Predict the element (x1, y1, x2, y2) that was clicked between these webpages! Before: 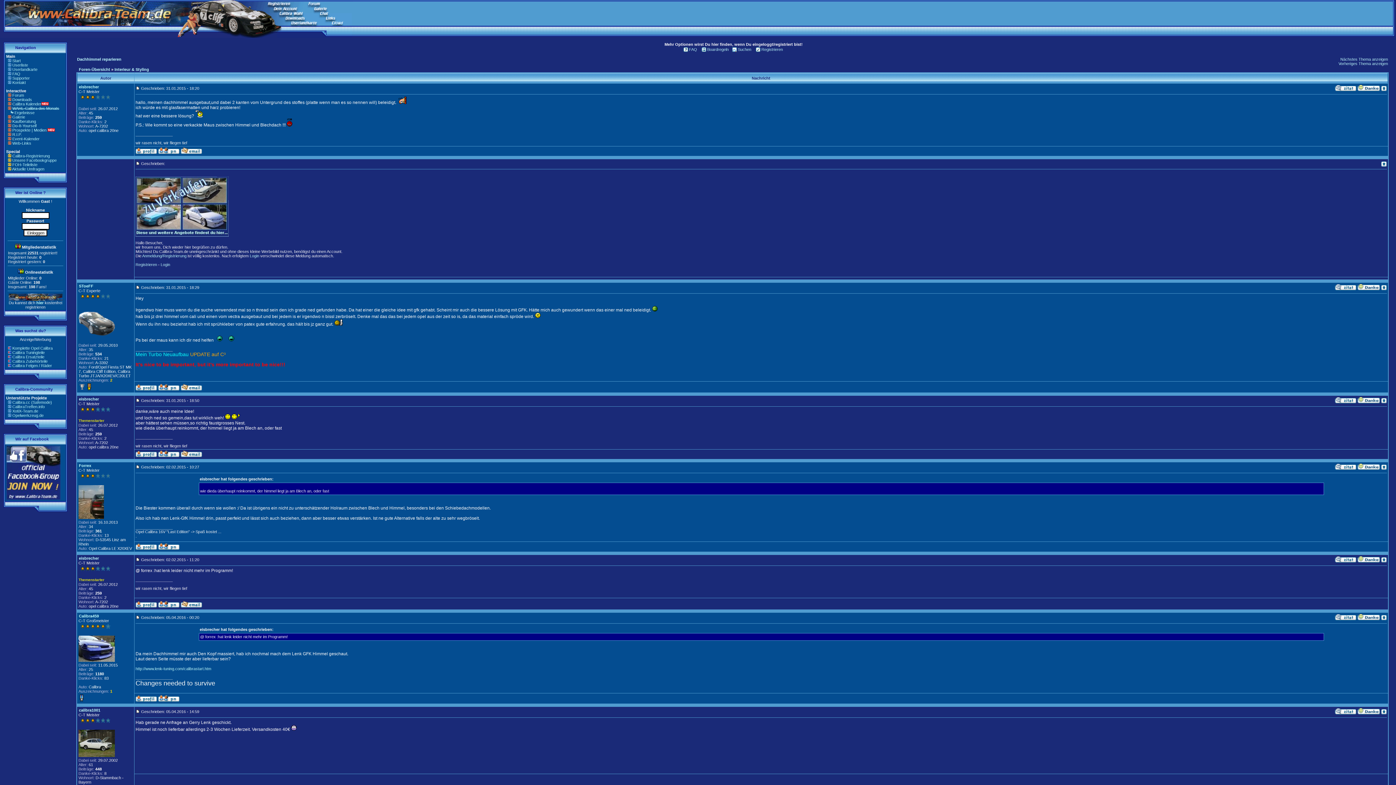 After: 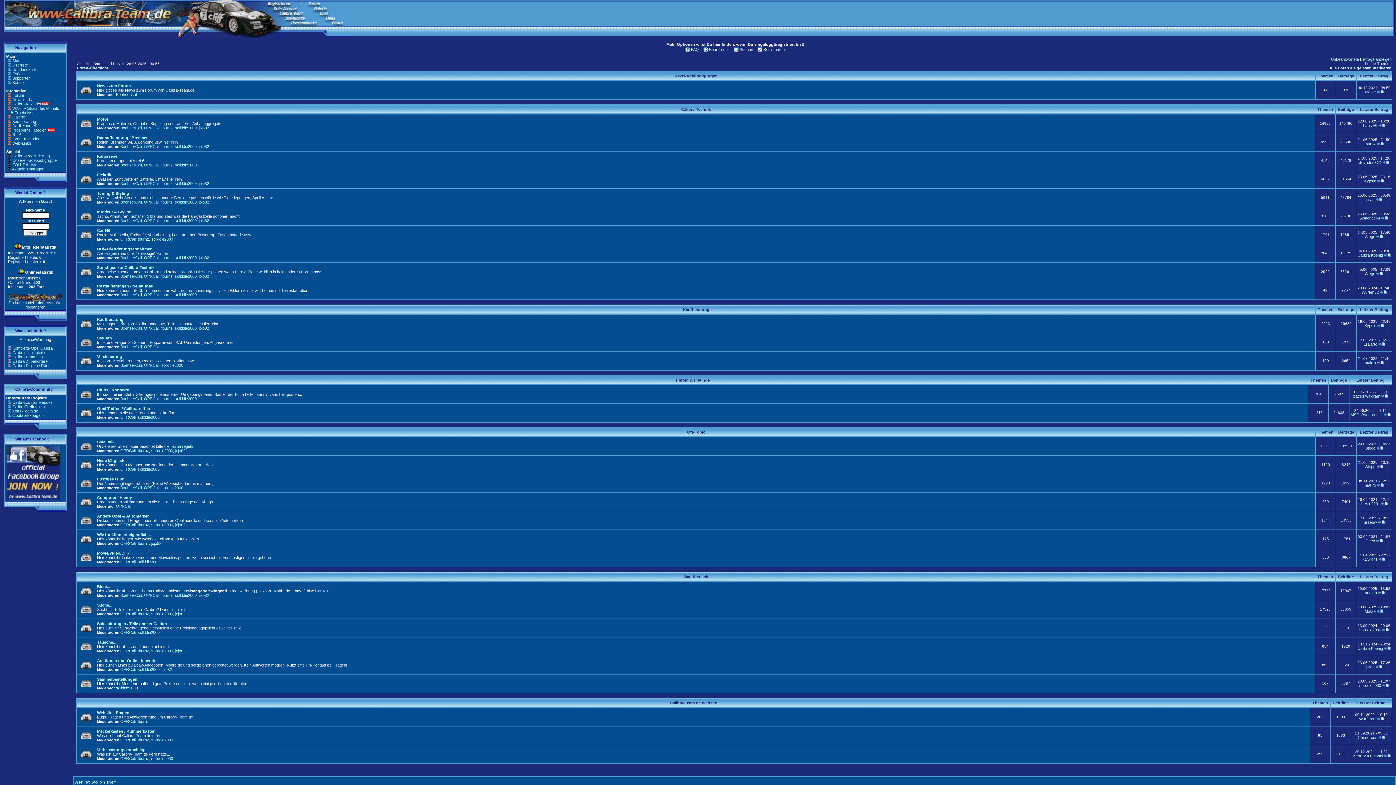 Action: bbox: (12, 93, 24, 97) label: Forum